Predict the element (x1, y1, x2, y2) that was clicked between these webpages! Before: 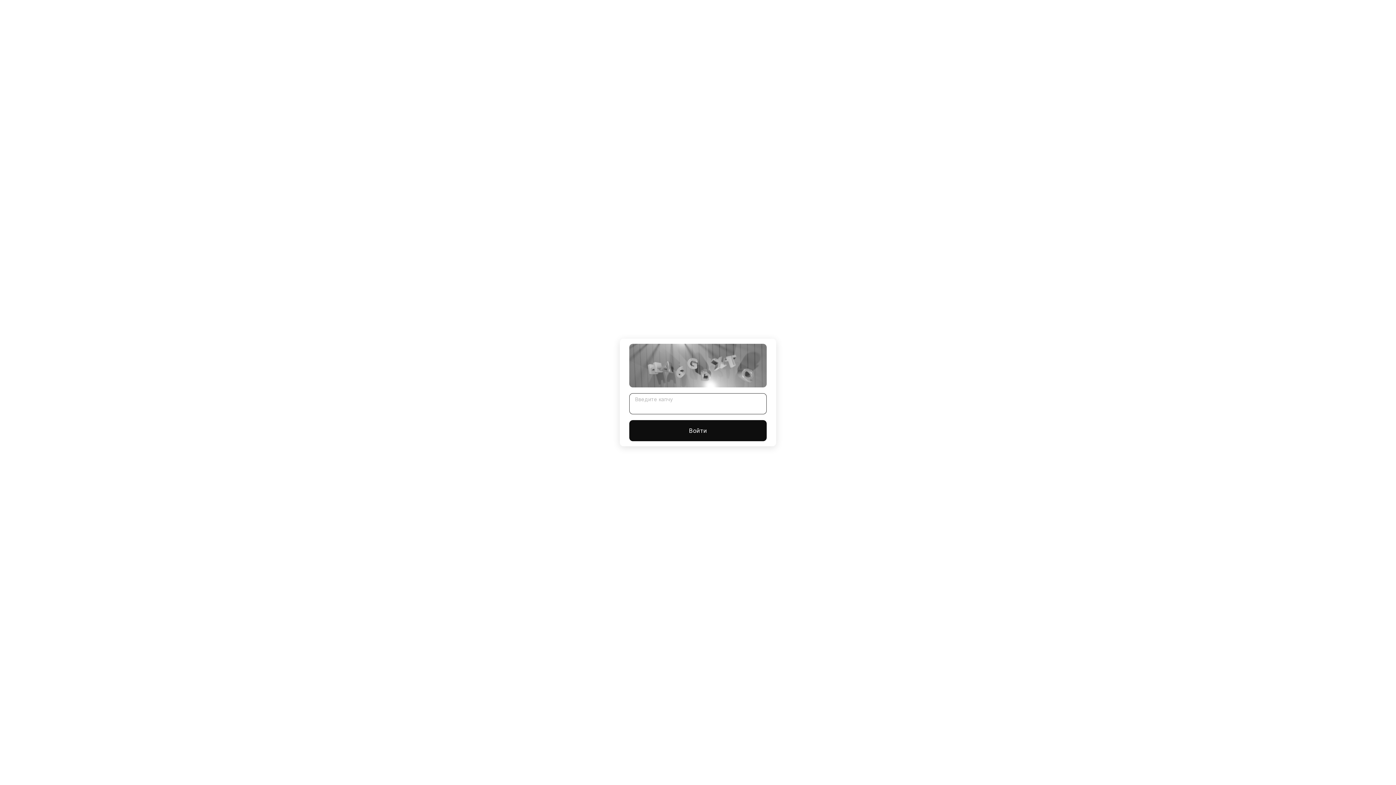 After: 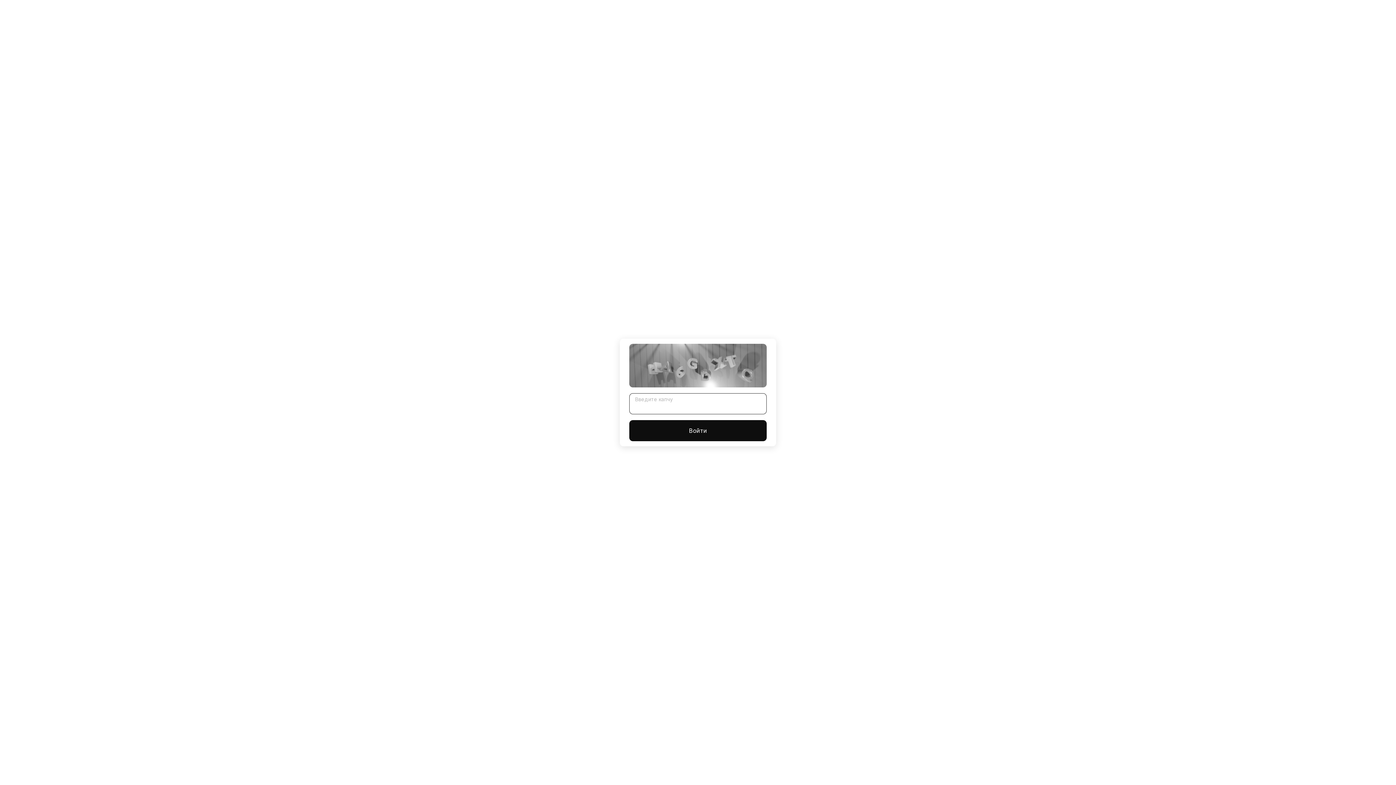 Action: bbox: (629, 420, 766, 441) label: Войти